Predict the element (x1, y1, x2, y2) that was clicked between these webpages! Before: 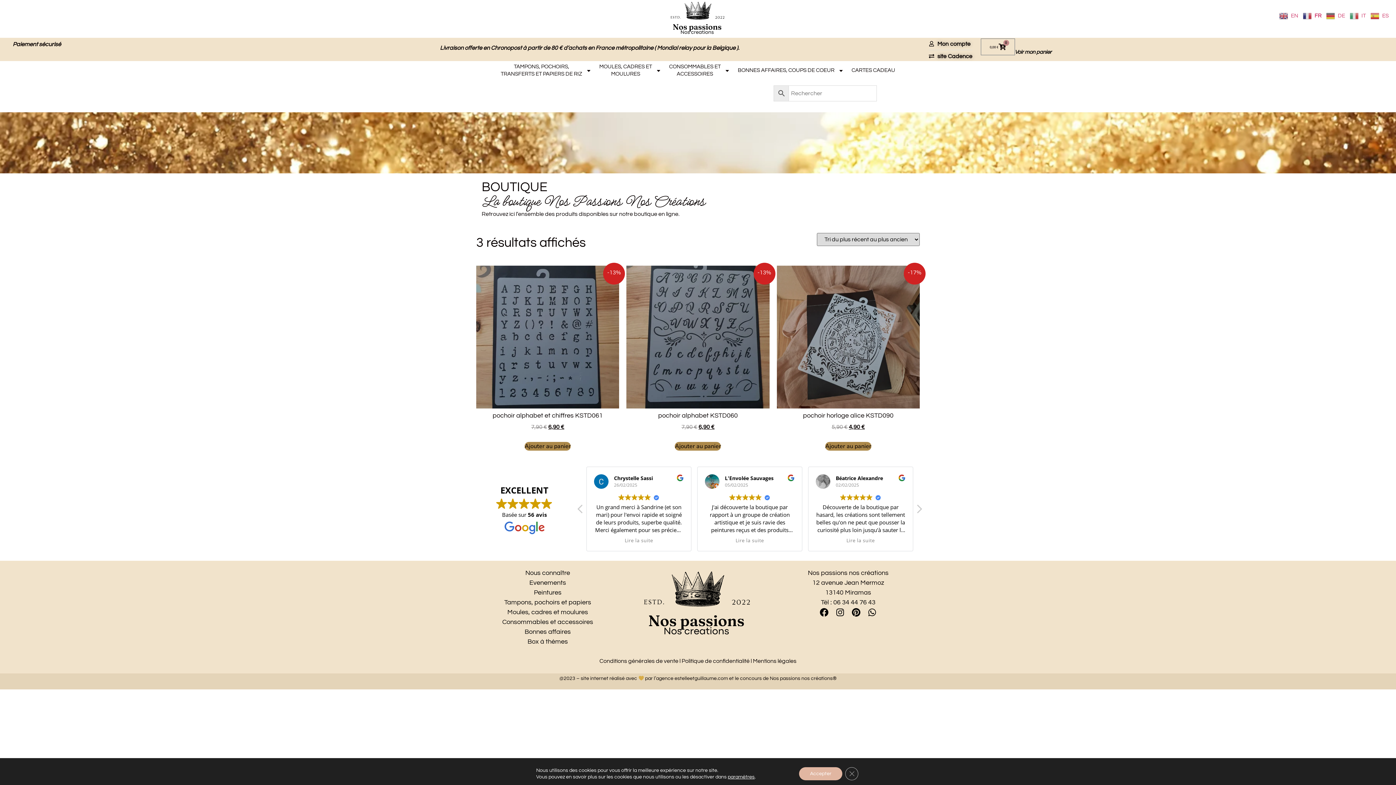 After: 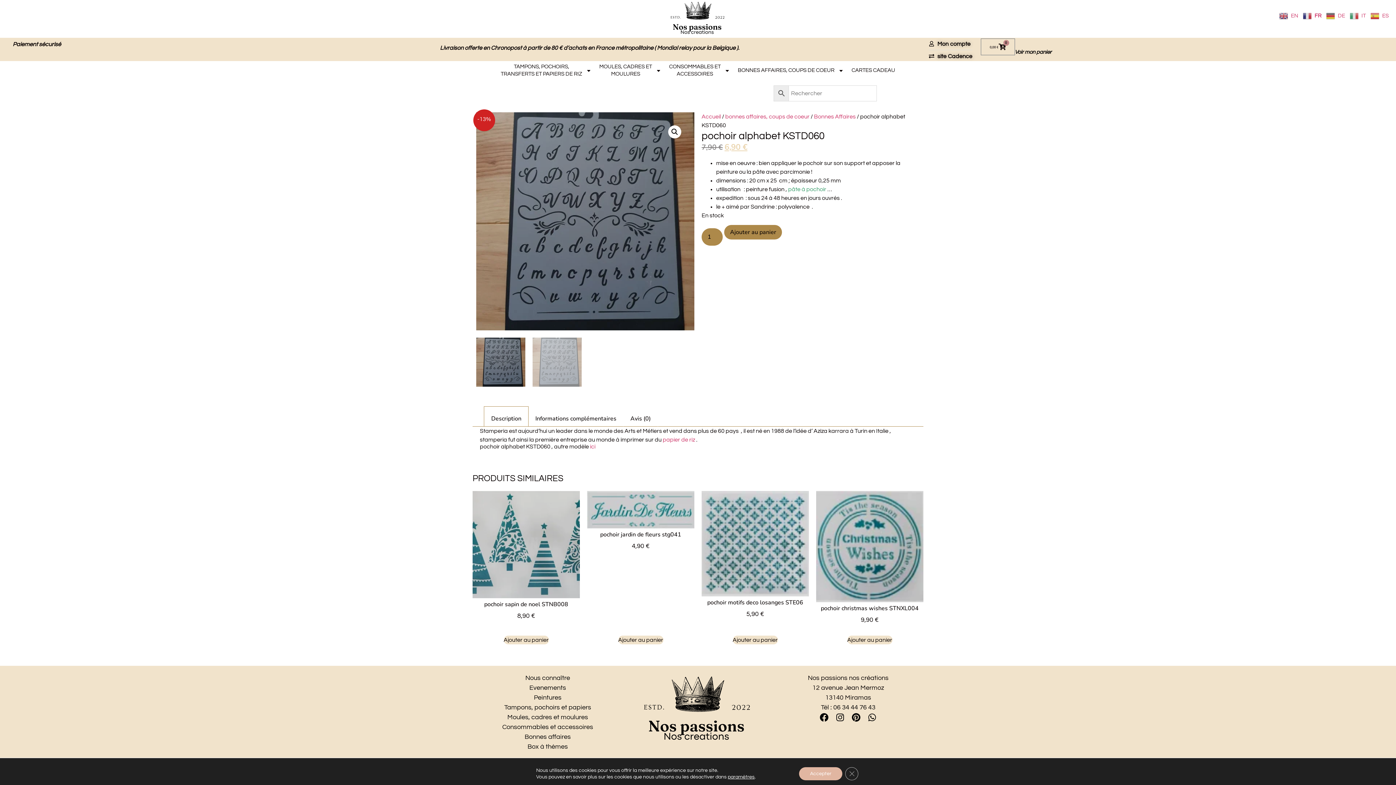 Action: label: -13%
pochoir alphabet KSTD060
7,90 € 
Le prix initial était : 7,90 €.
6,90 €
Le prix actuel est : 6,90 €. bbox: (626, 265, 769, 431)